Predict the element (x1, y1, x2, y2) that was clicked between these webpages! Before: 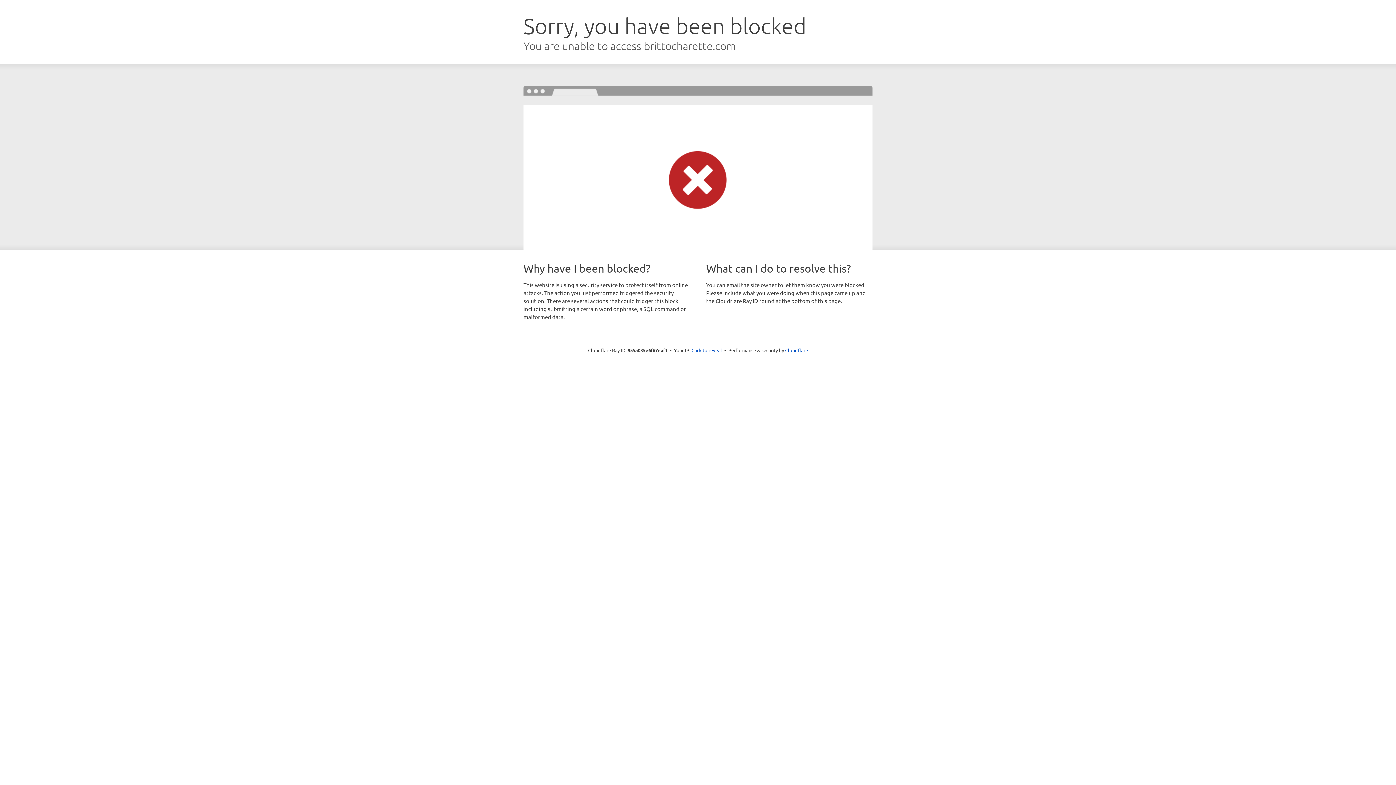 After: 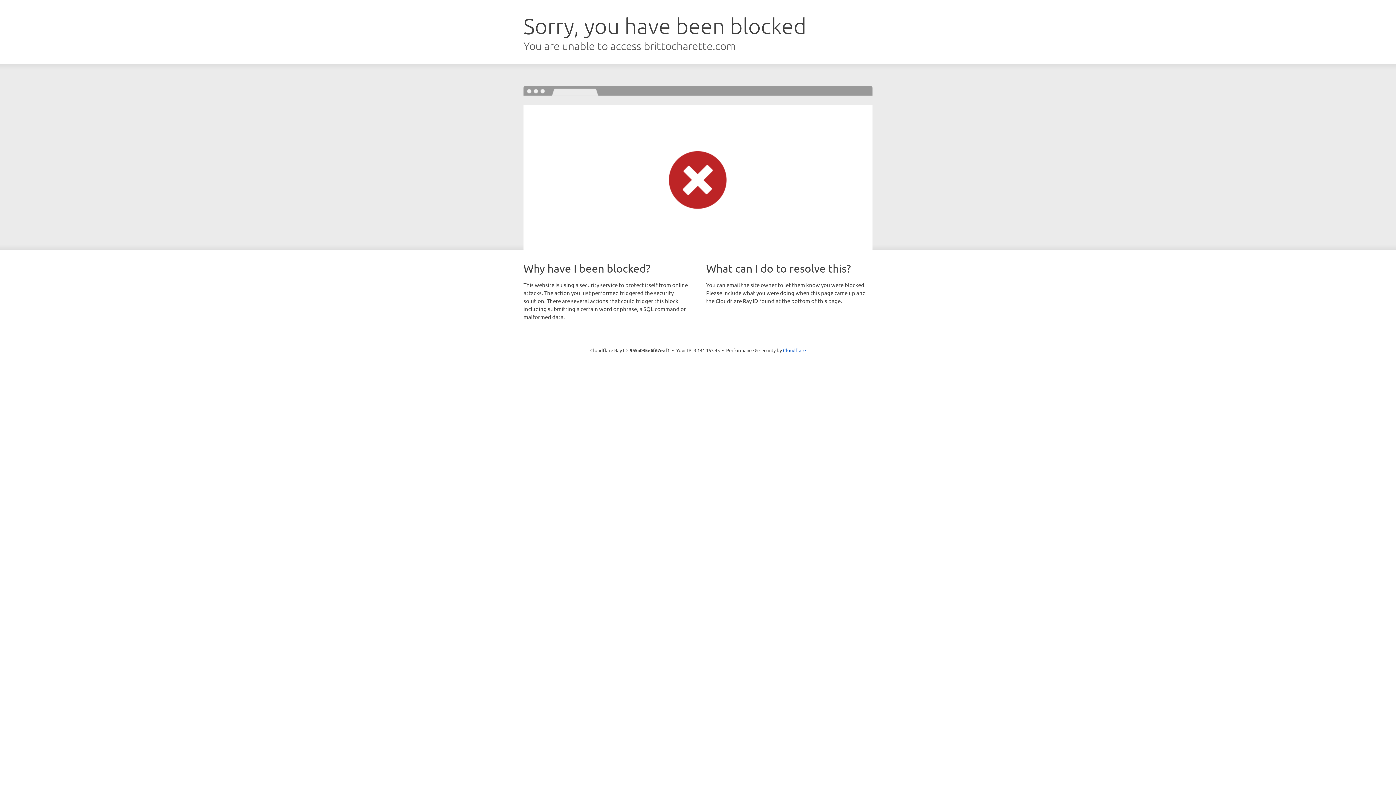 Action: label: Click to reveal bbox: (691, 346, 722, 353)